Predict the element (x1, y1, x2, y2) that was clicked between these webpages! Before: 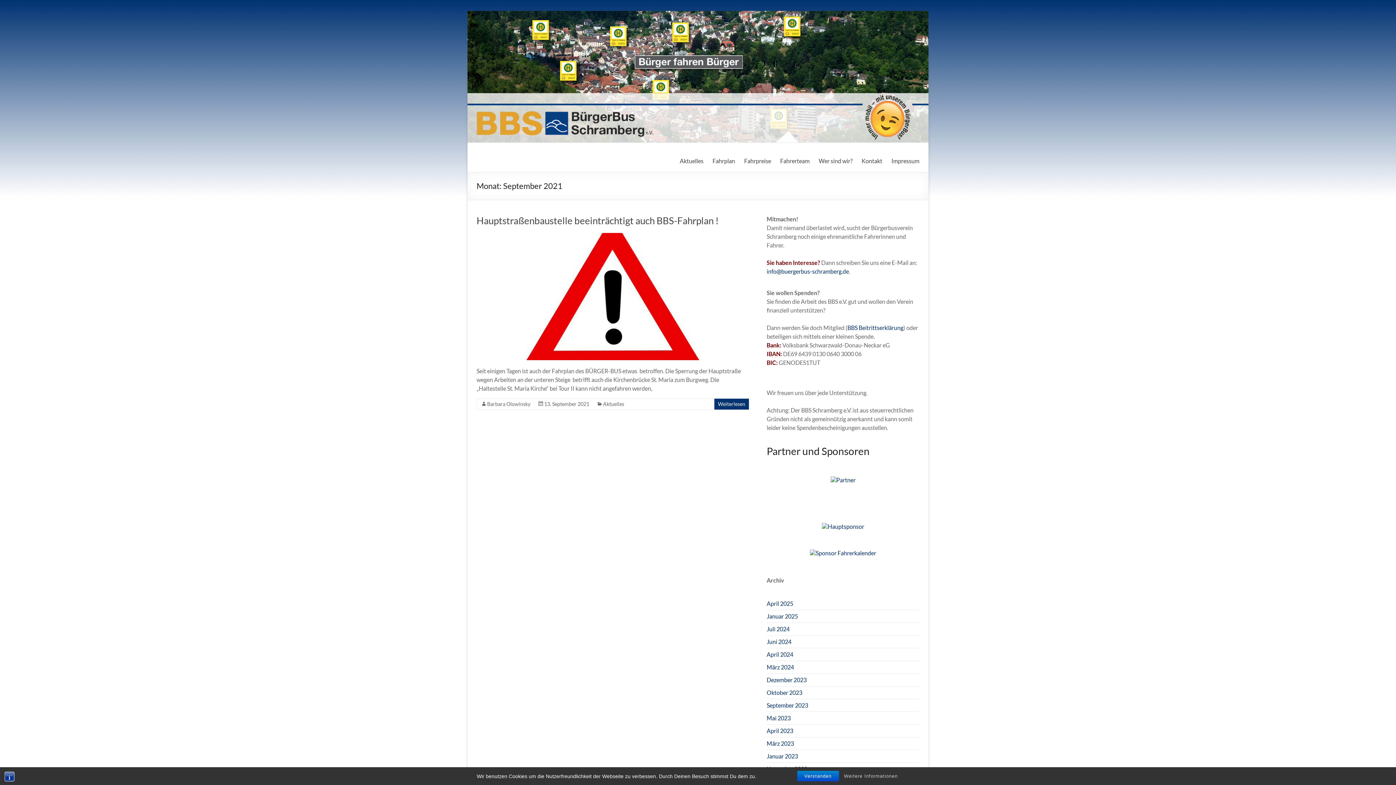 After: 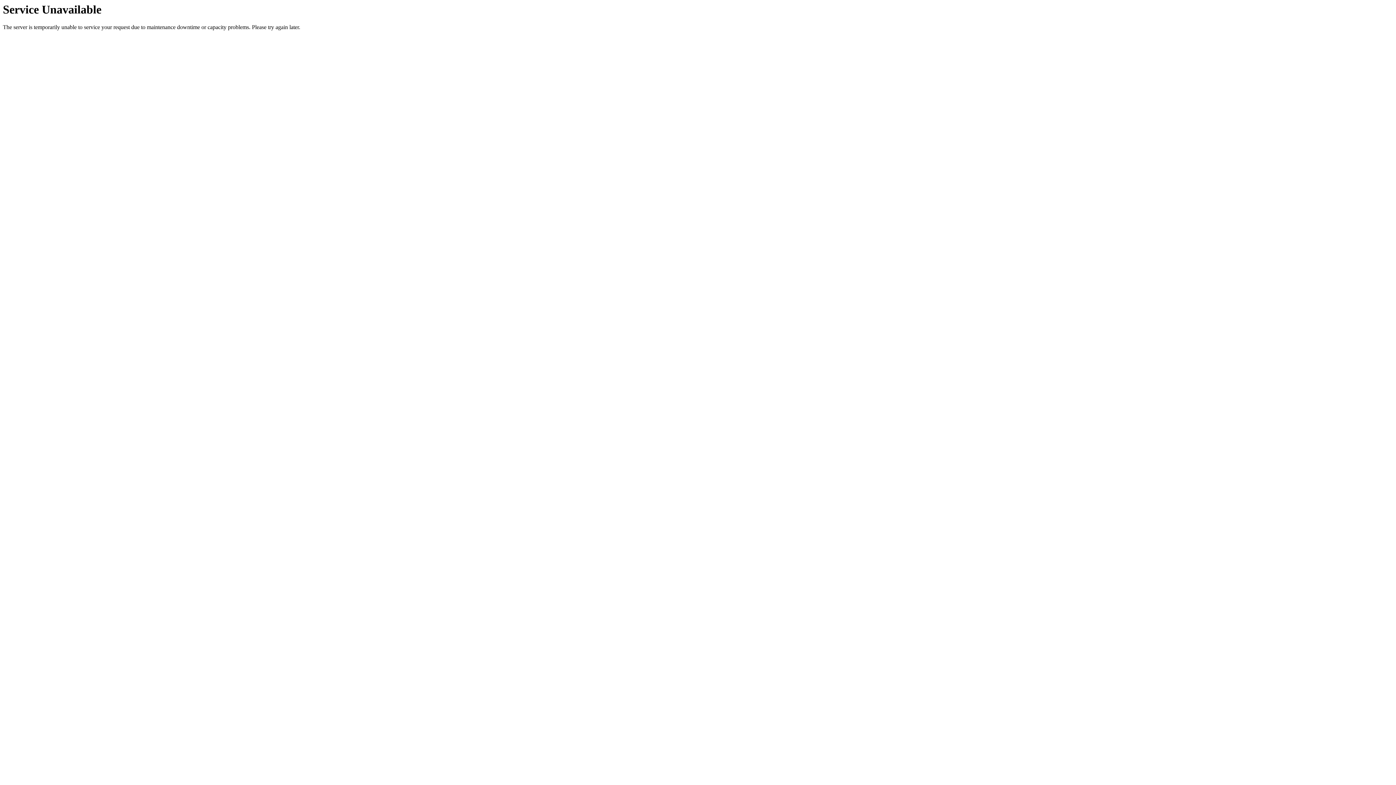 Action: bbox: (766, 727, 793, 734) label: April 2023